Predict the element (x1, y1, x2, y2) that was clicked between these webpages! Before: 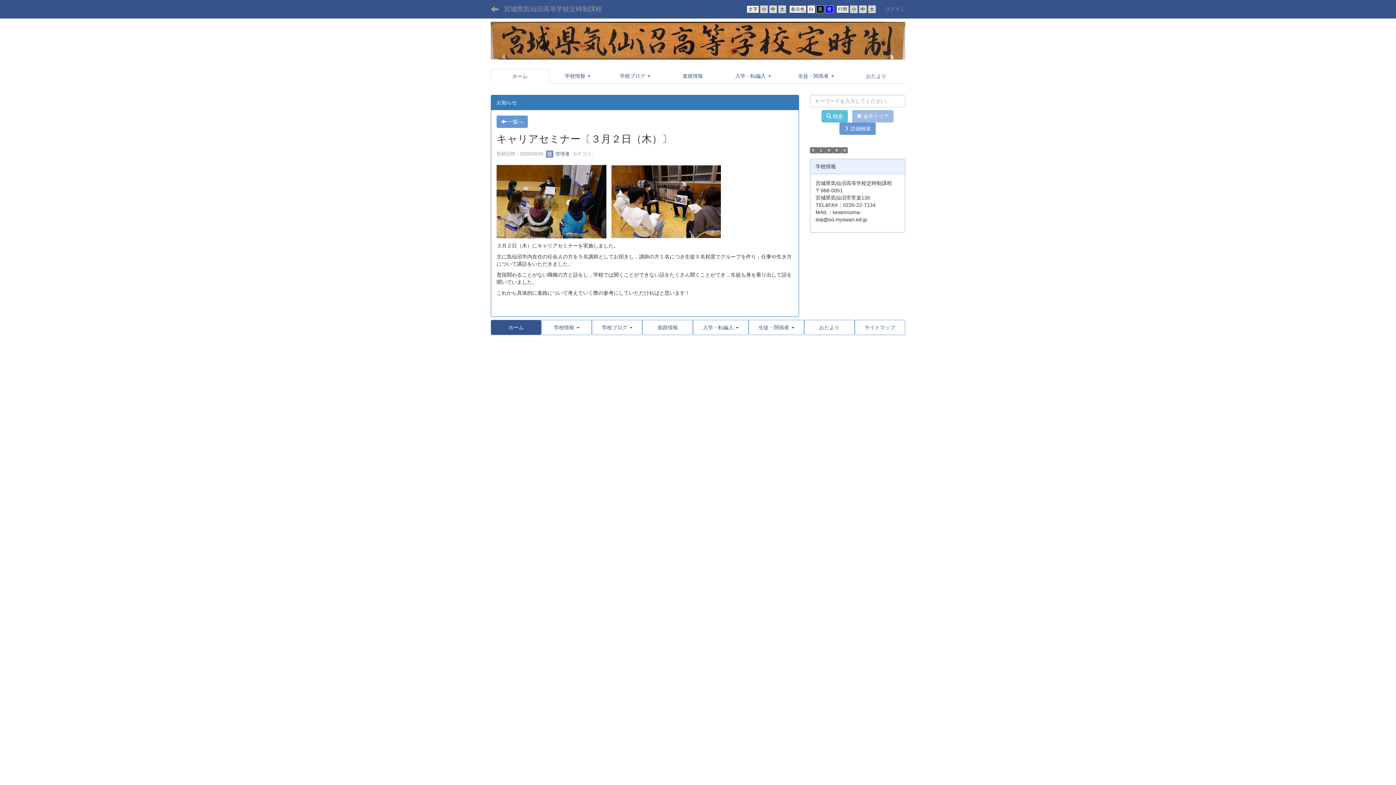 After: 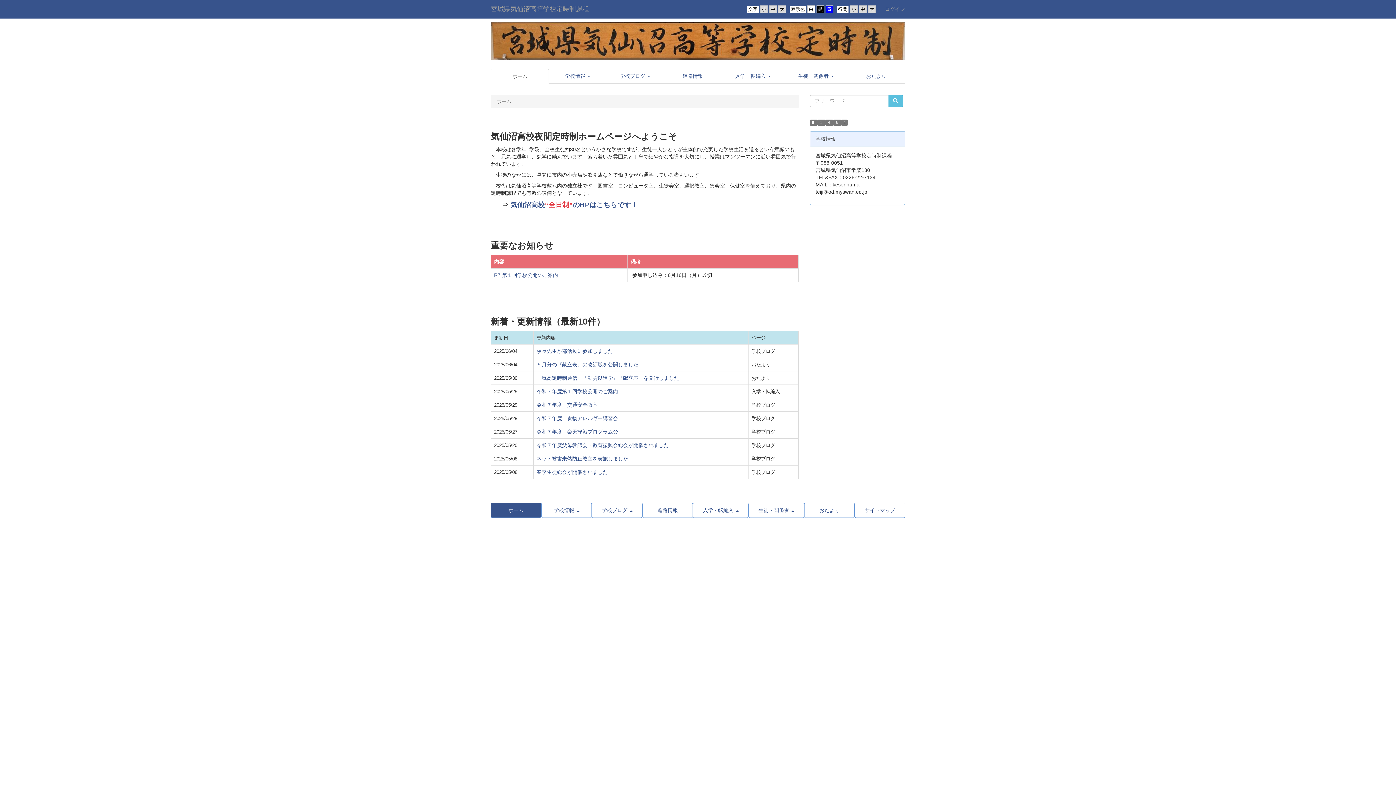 Action: label: 宮城県気仙沼高等学校定時制課程 bbox: (498, 0, 607, 18)